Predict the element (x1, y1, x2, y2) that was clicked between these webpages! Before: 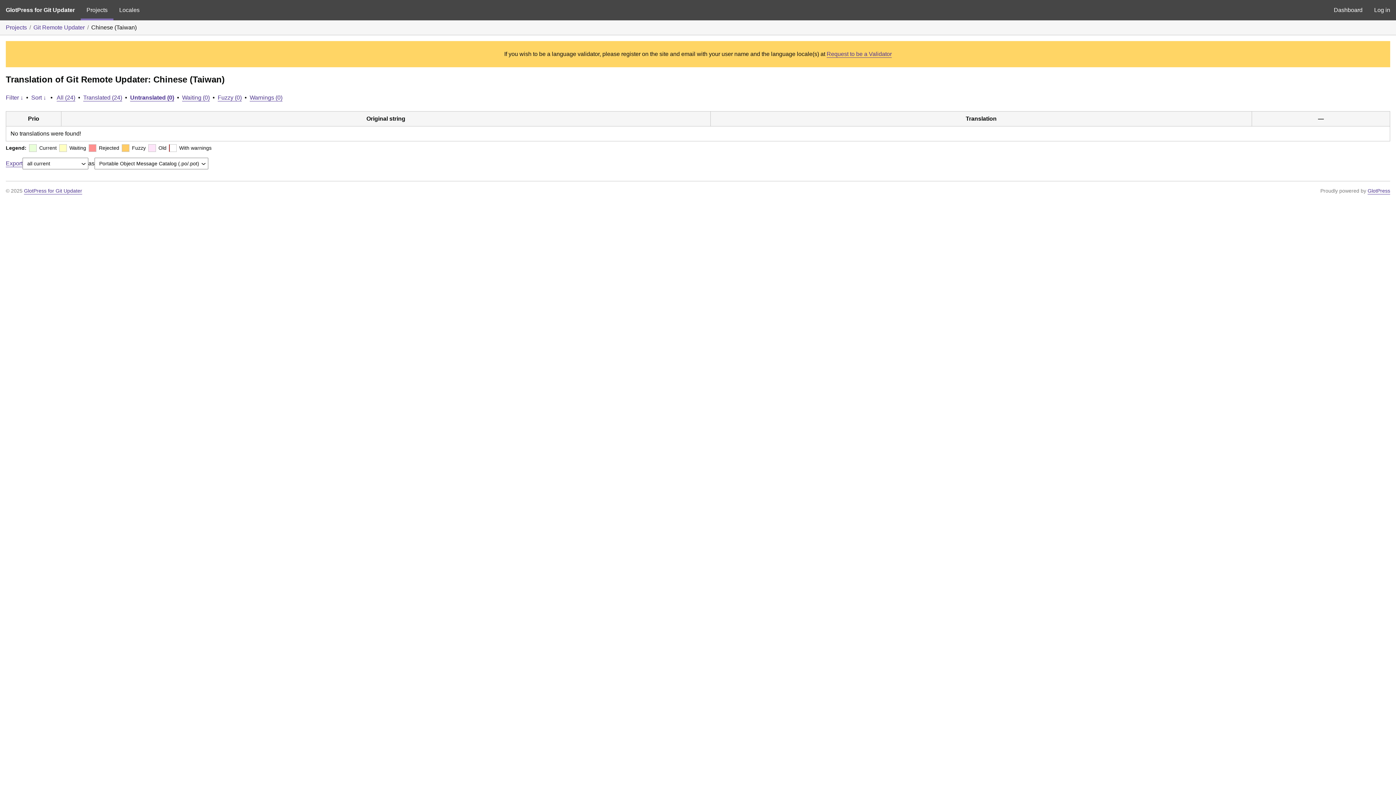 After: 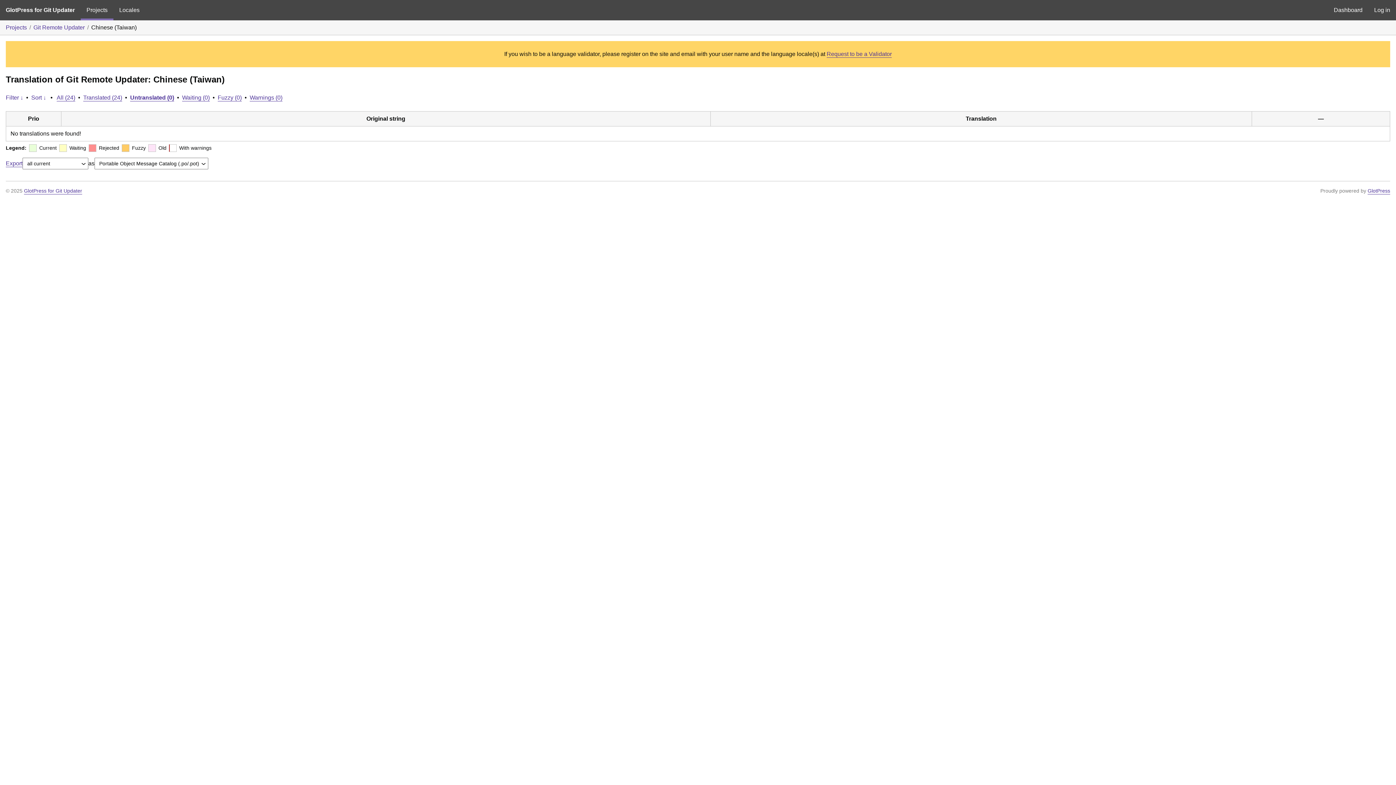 Action: bbox: (130, 94, 174, 100) label: Untranslated (0)